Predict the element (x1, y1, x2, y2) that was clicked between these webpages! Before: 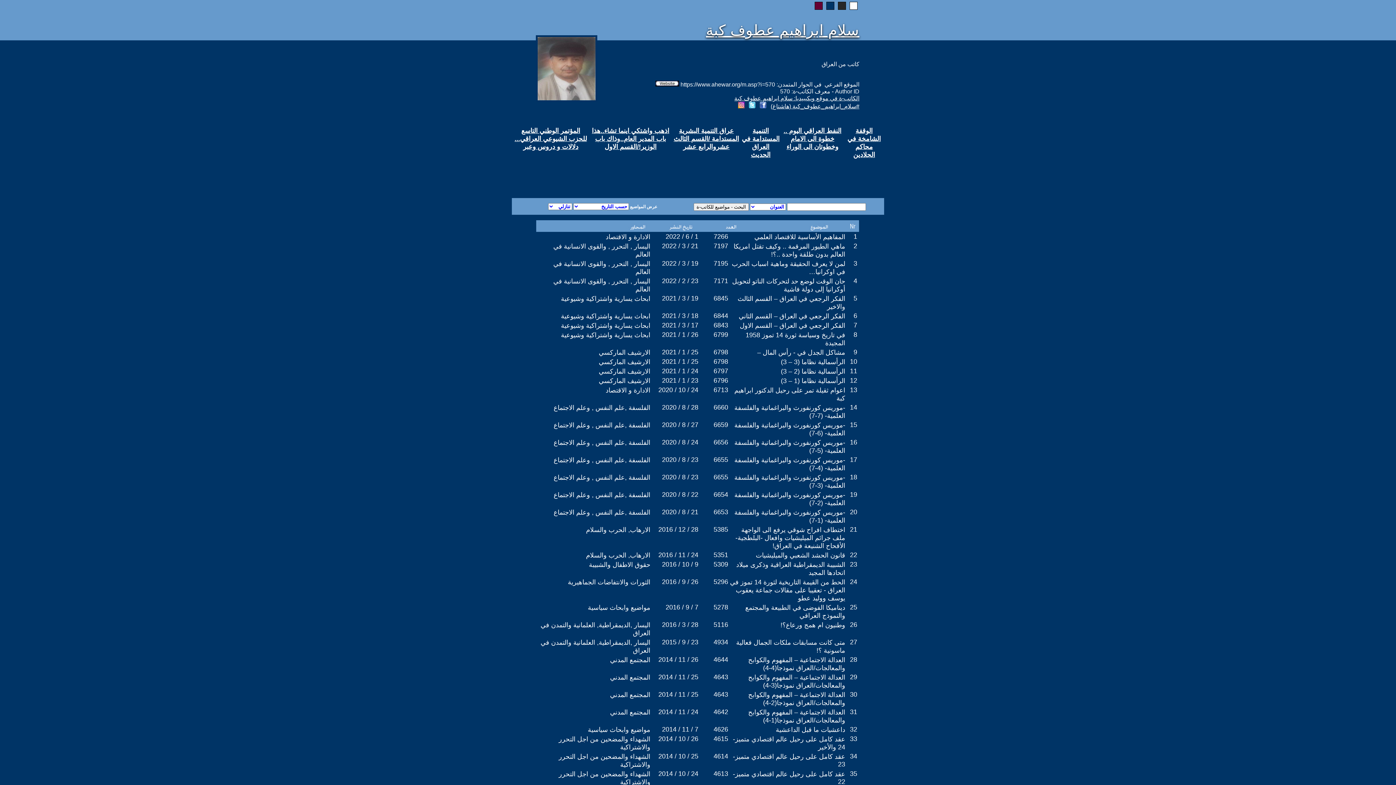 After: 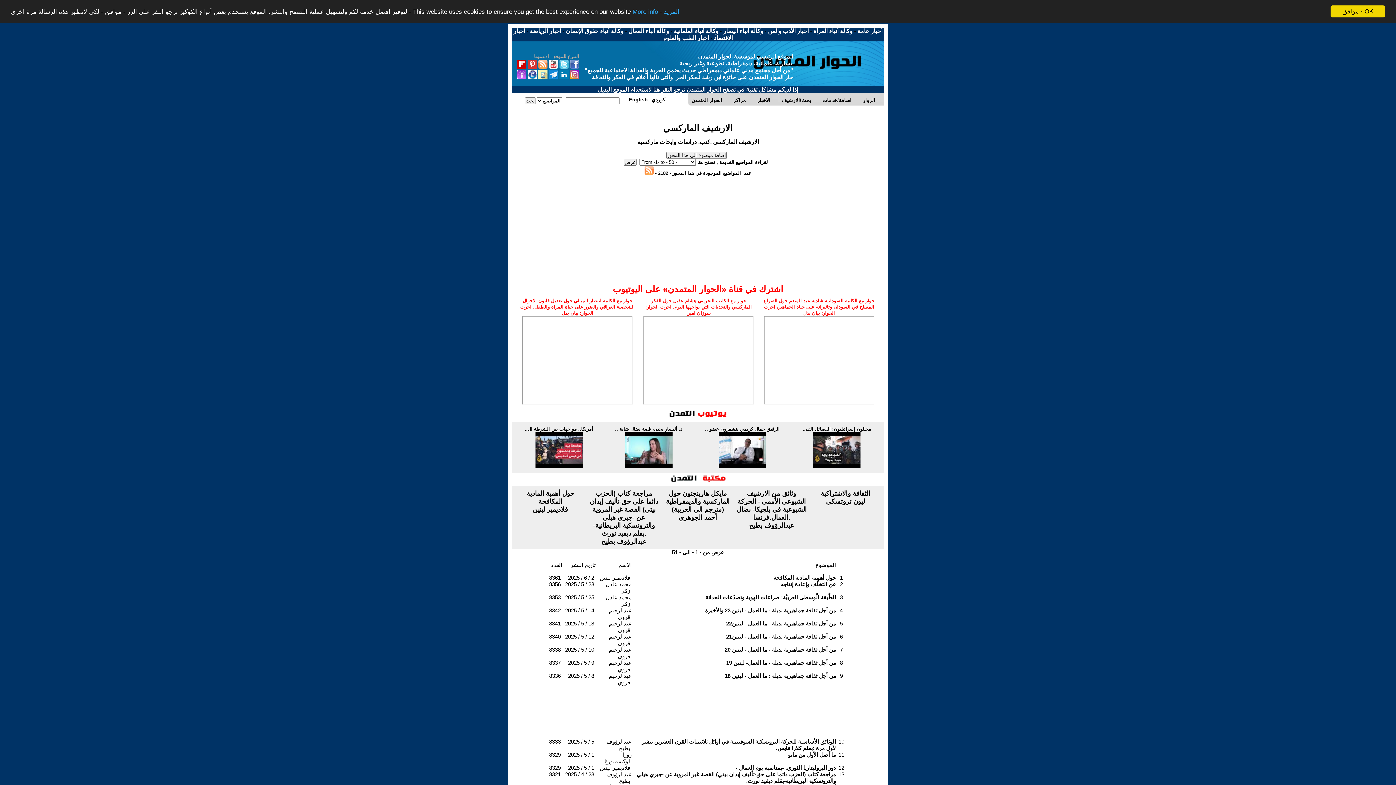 Action: label: الارشيف الماركسي bbox: (598, 349, 650, 356)